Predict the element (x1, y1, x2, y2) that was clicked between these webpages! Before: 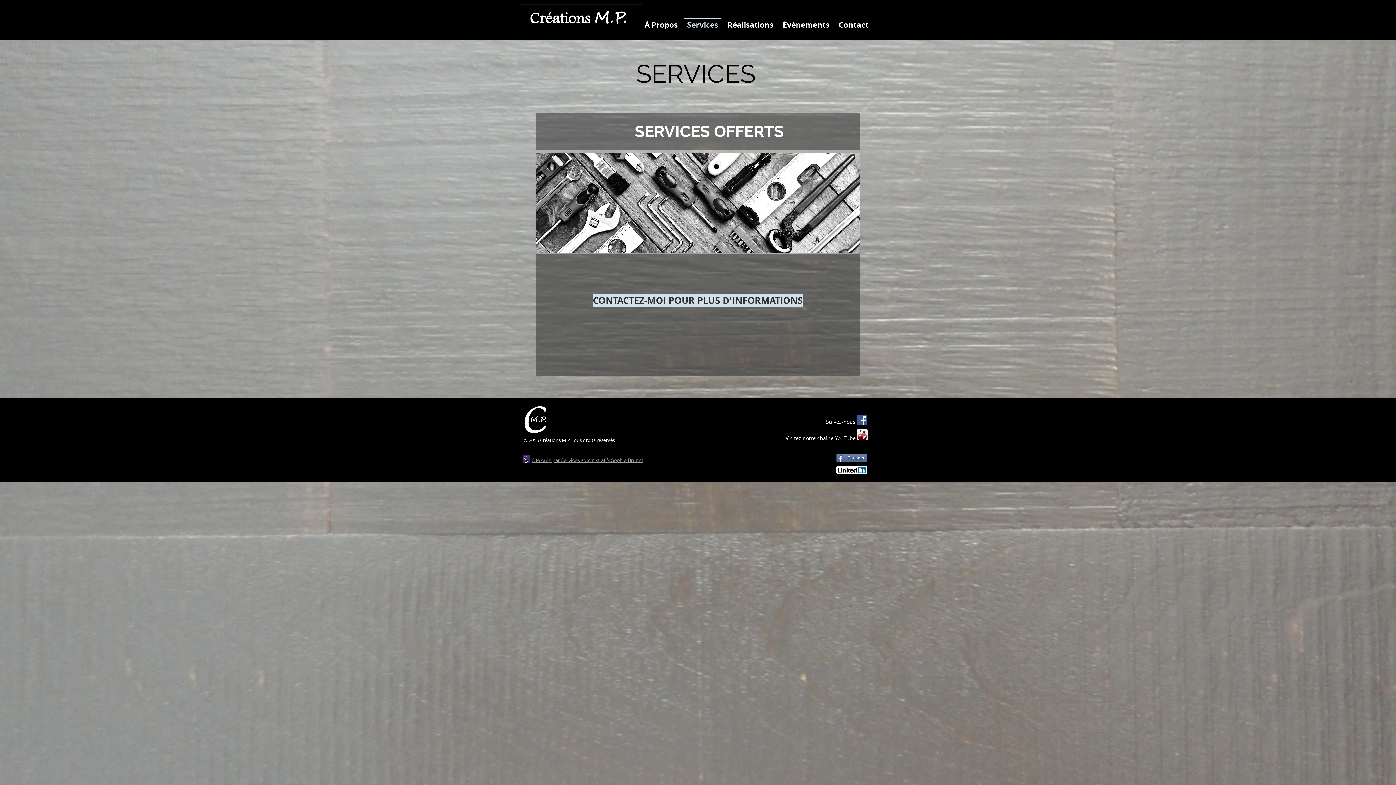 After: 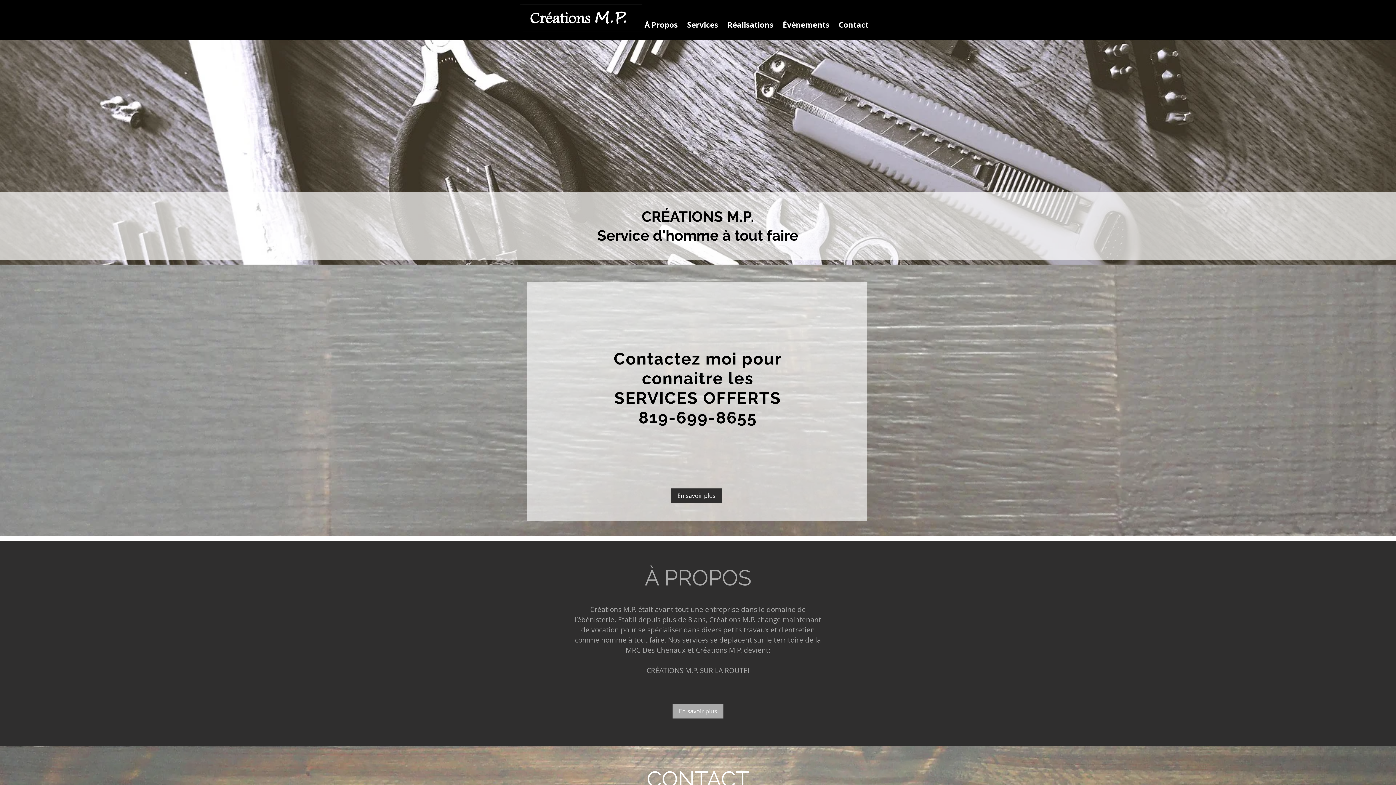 Action: bbox: (834, 17, 873, 25) label: Contact